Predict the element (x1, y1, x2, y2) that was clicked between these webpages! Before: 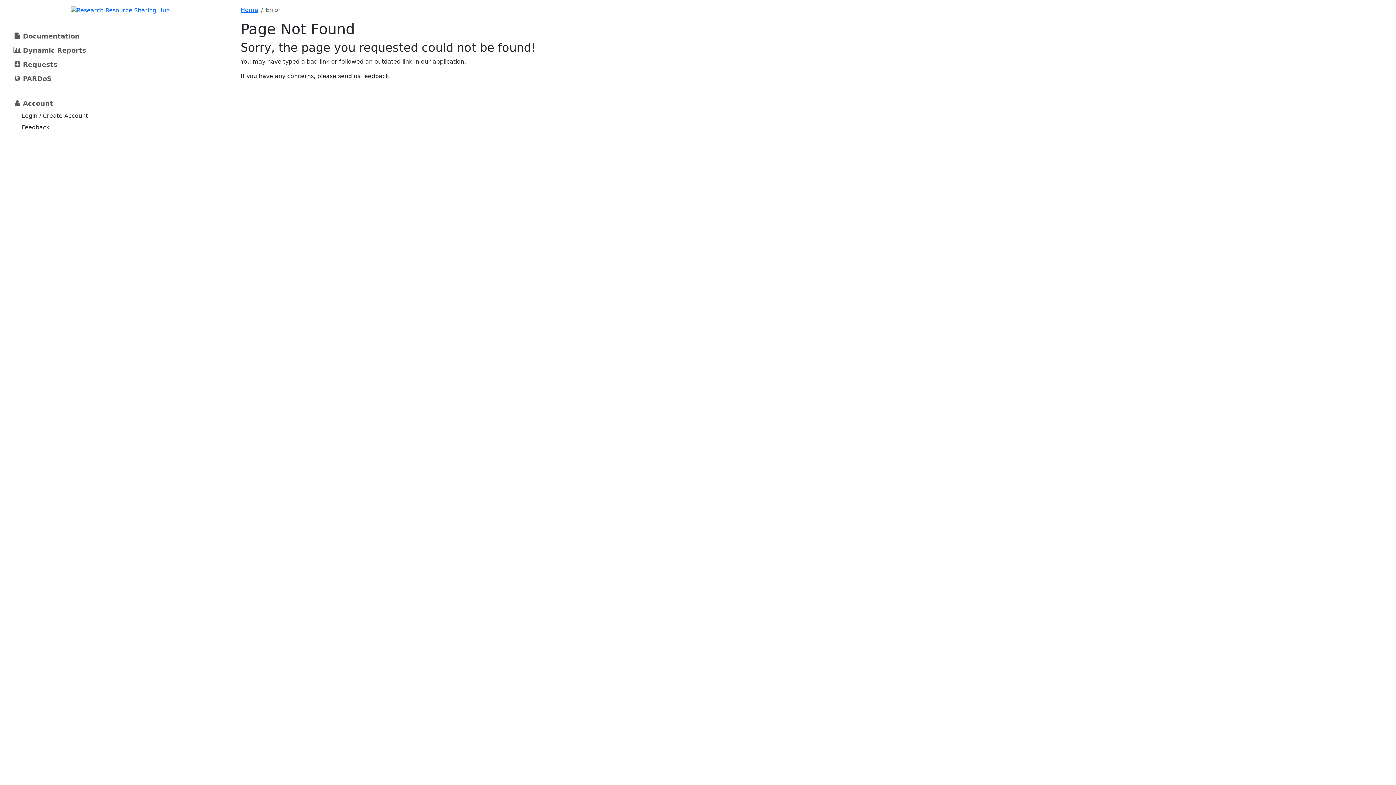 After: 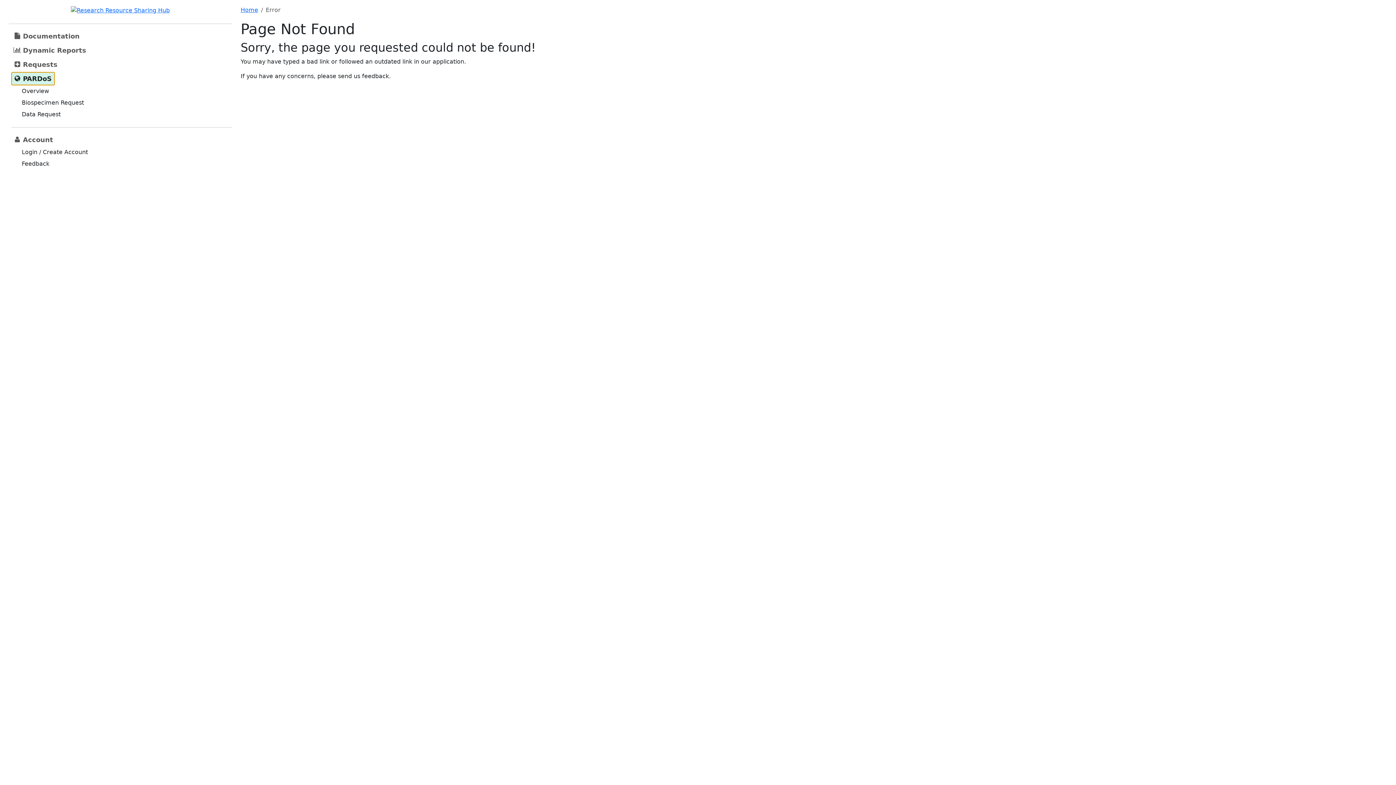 Action: bbox: (11, 72, 54, 84) label: PARDoS